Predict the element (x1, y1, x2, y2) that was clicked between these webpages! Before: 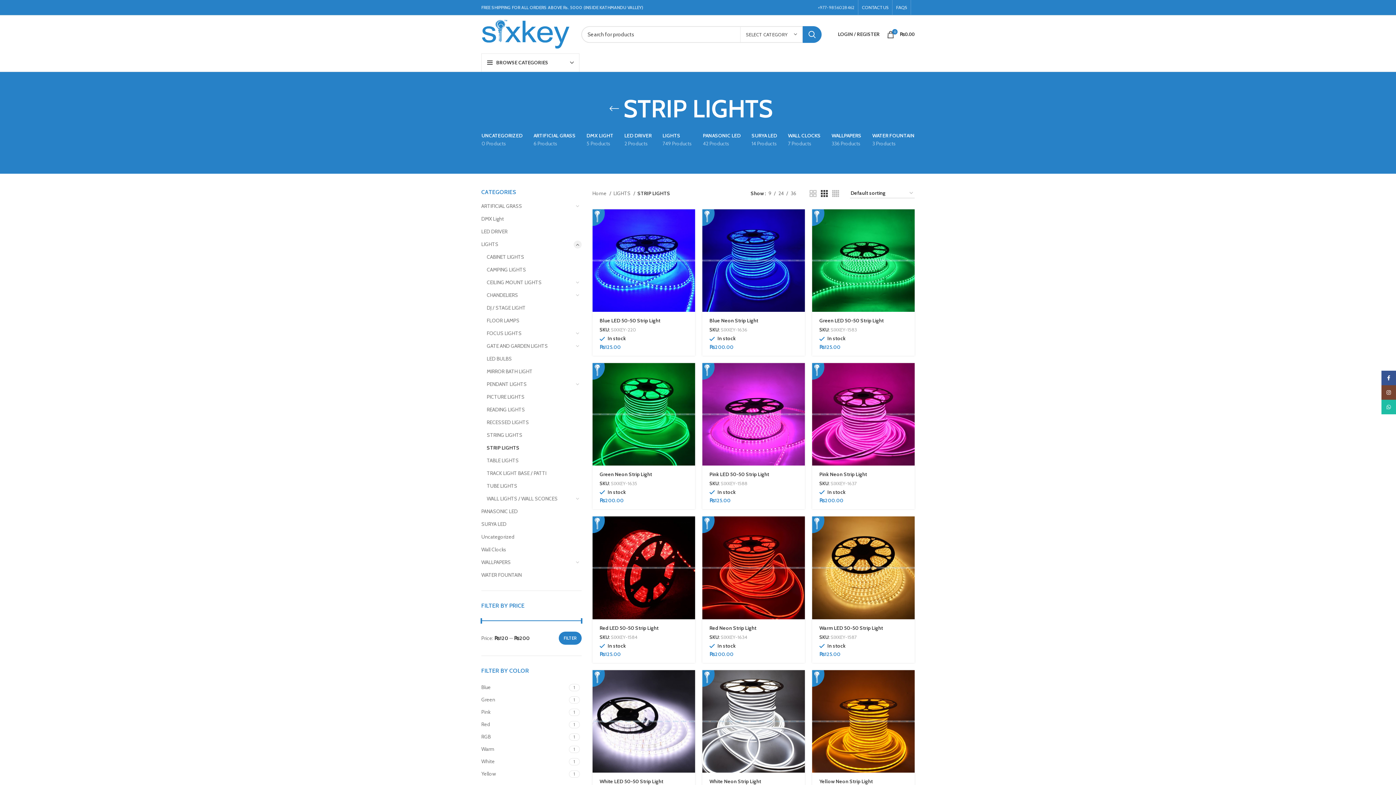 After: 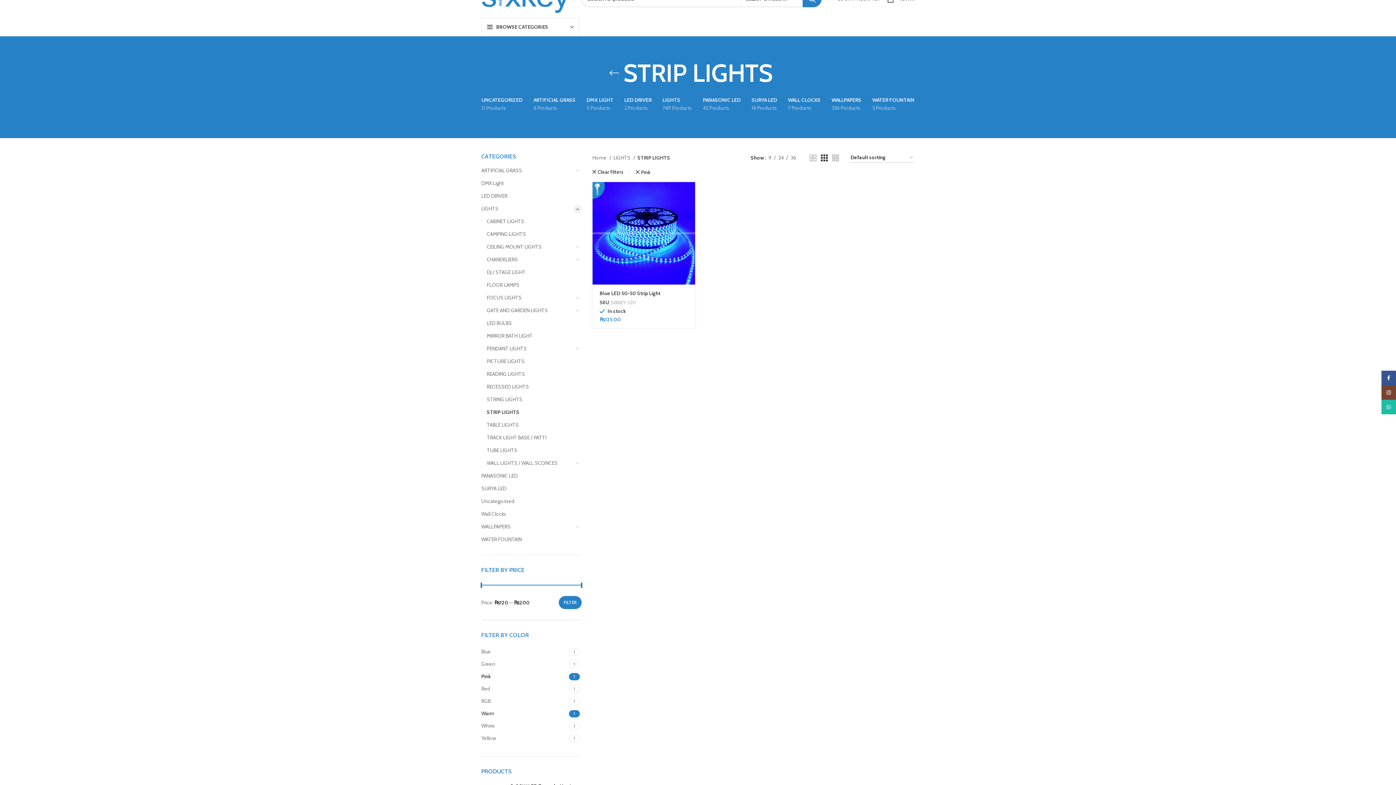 Action: label: Pink bbox: (481, 707, 567, 717)